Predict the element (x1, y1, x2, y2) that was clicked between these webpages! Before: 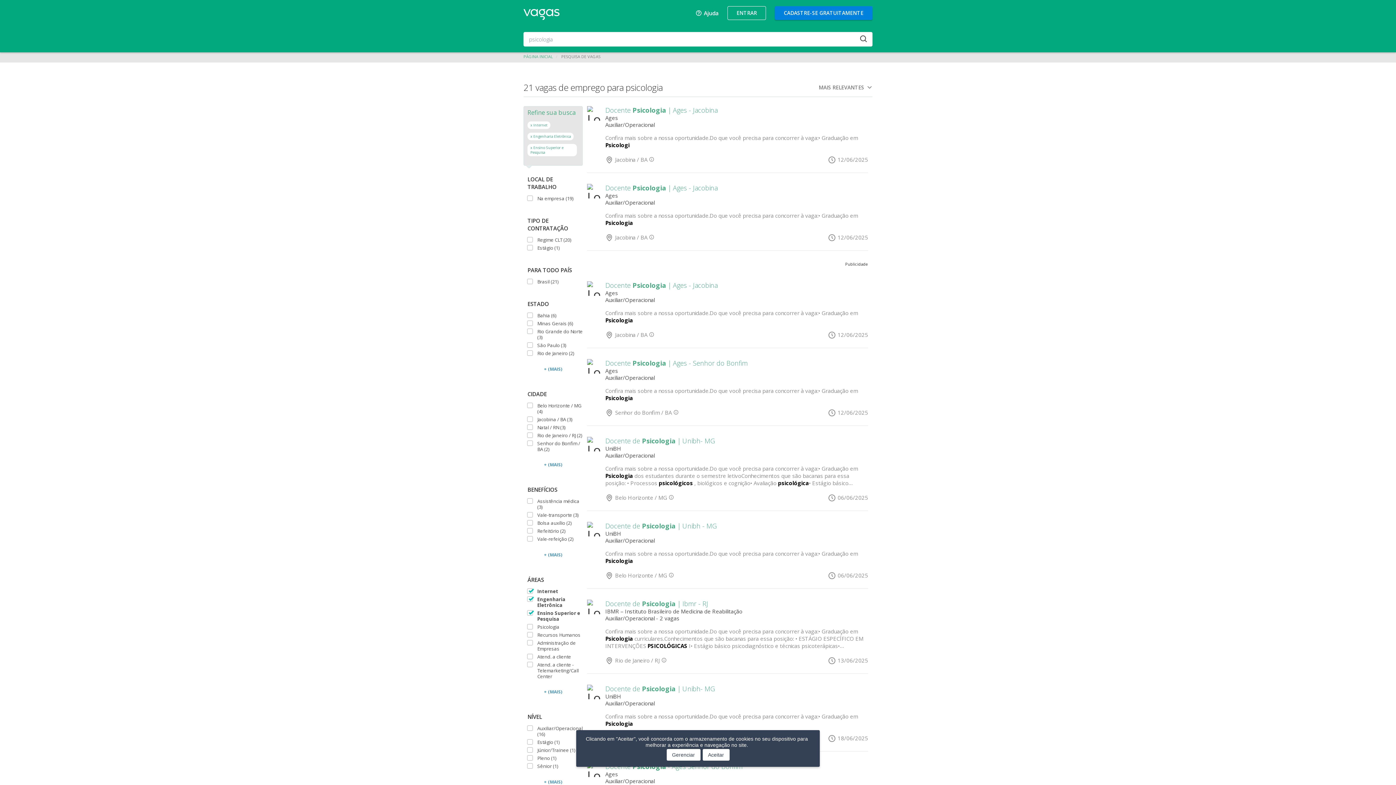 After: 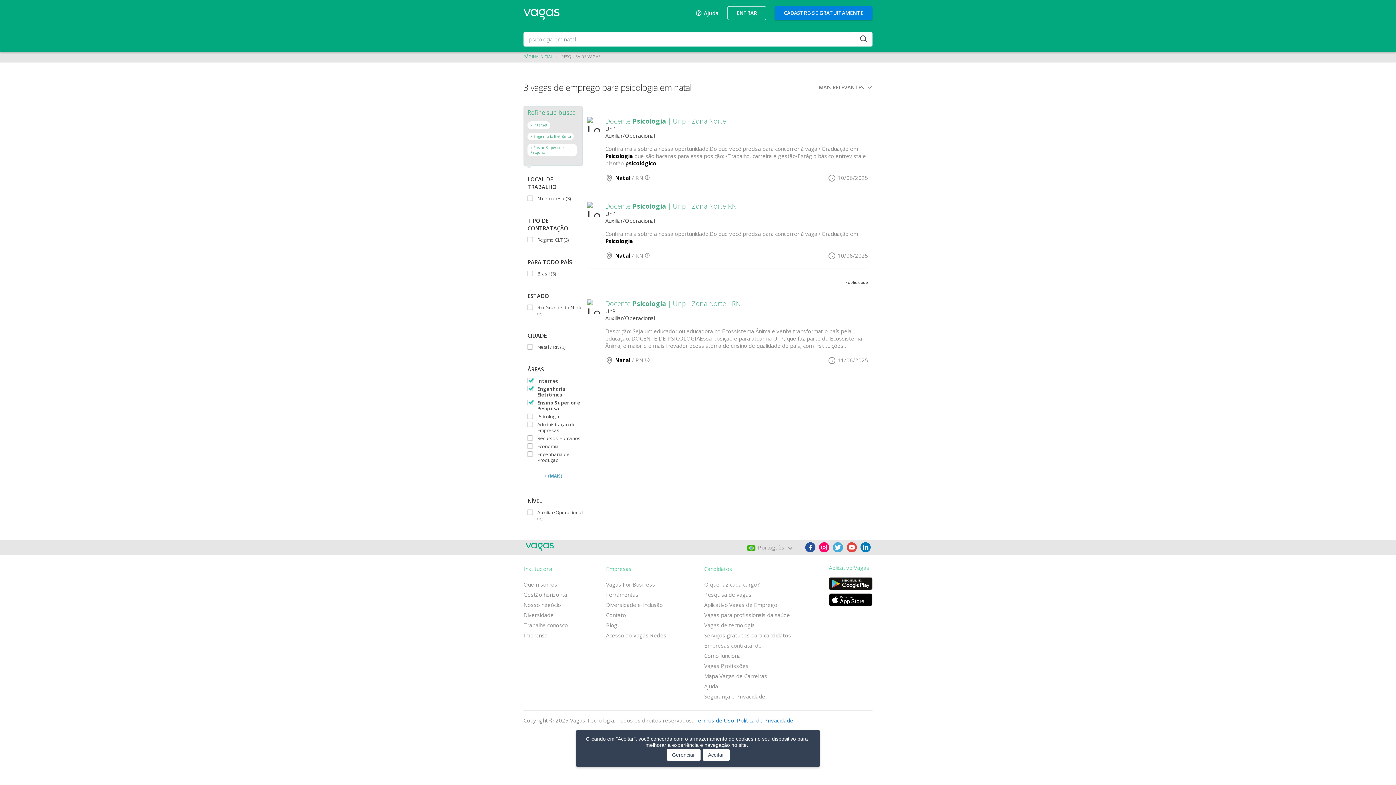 Action: bbox: (527, 424, 582, 430) label: Natal / RN (3)